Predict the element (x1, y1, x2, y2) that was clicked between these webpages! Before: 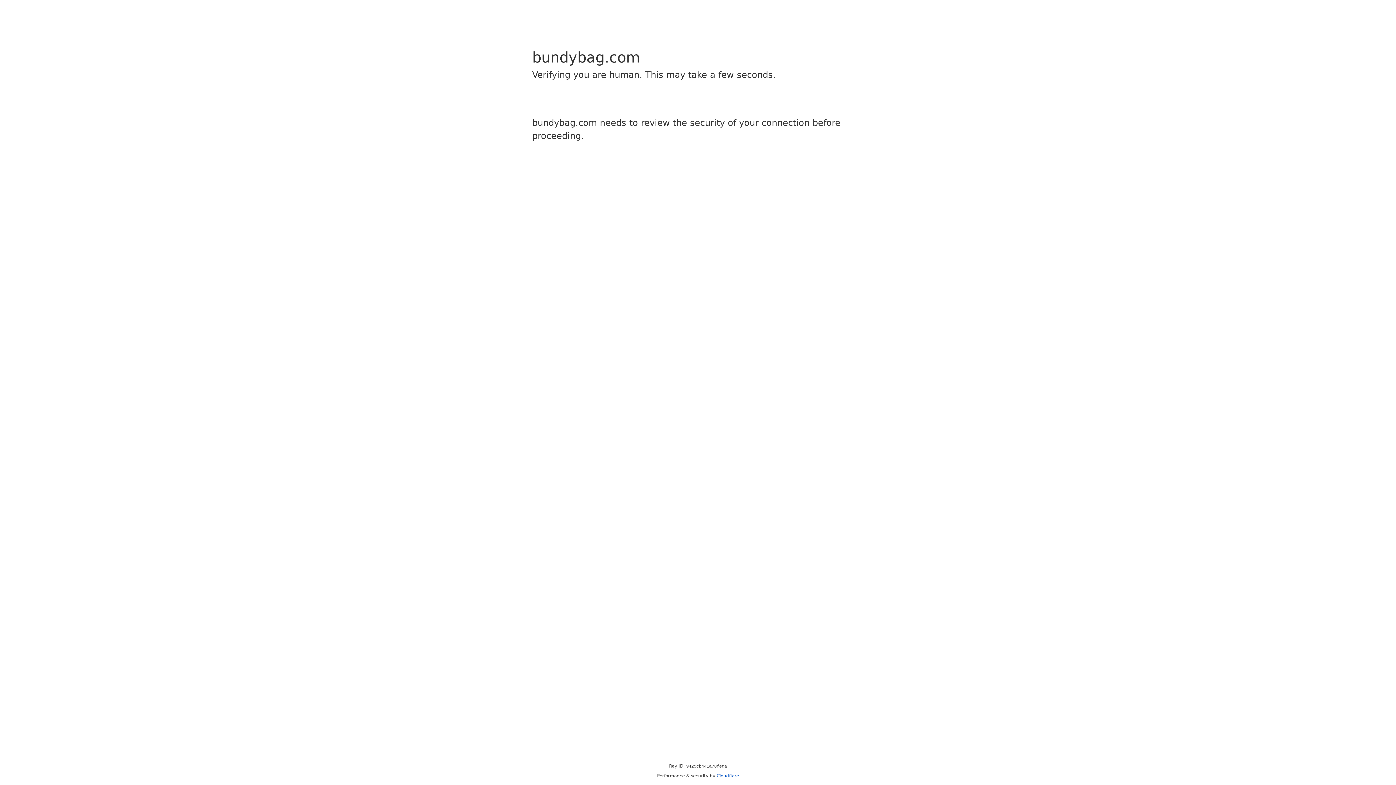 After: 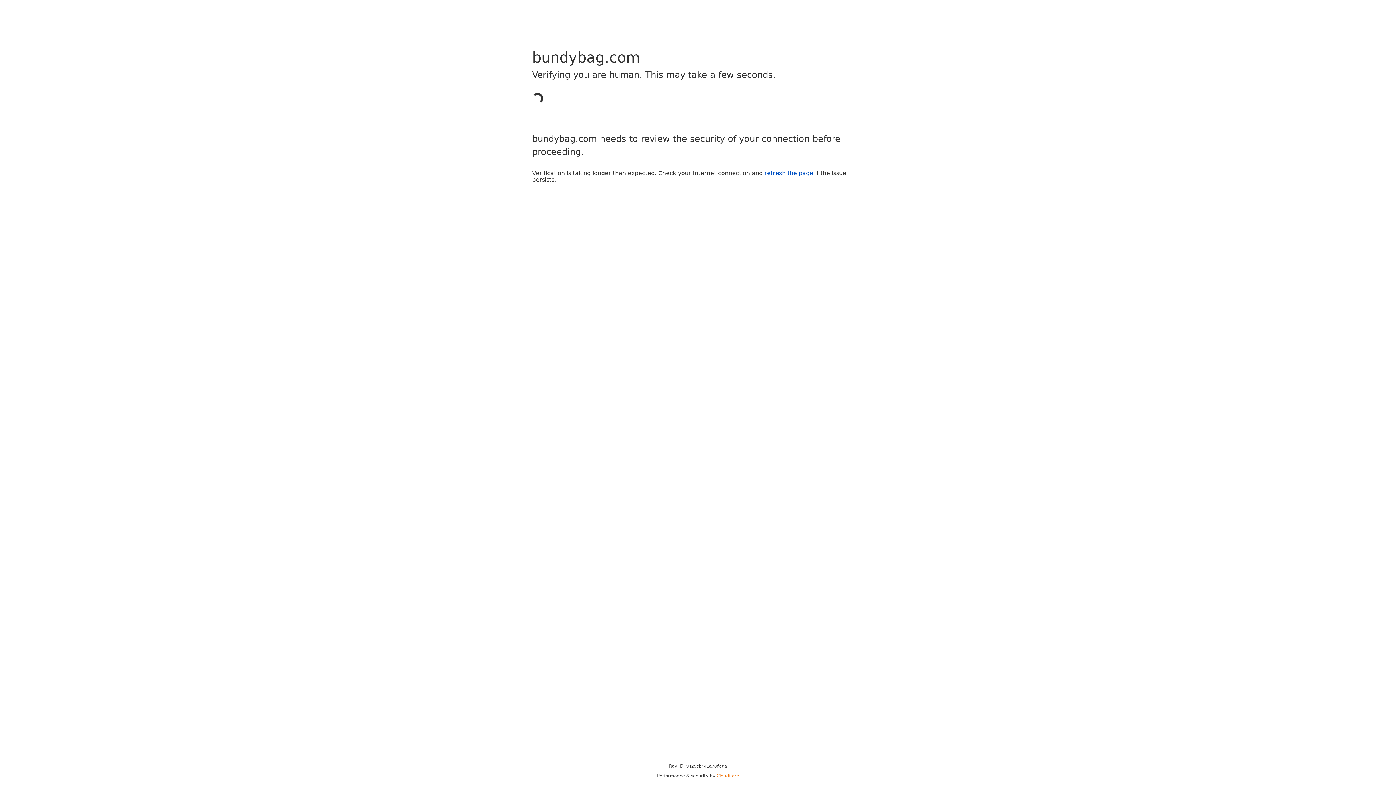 Action: label: Cloudflare bbox: (716, 773, 739, 778)